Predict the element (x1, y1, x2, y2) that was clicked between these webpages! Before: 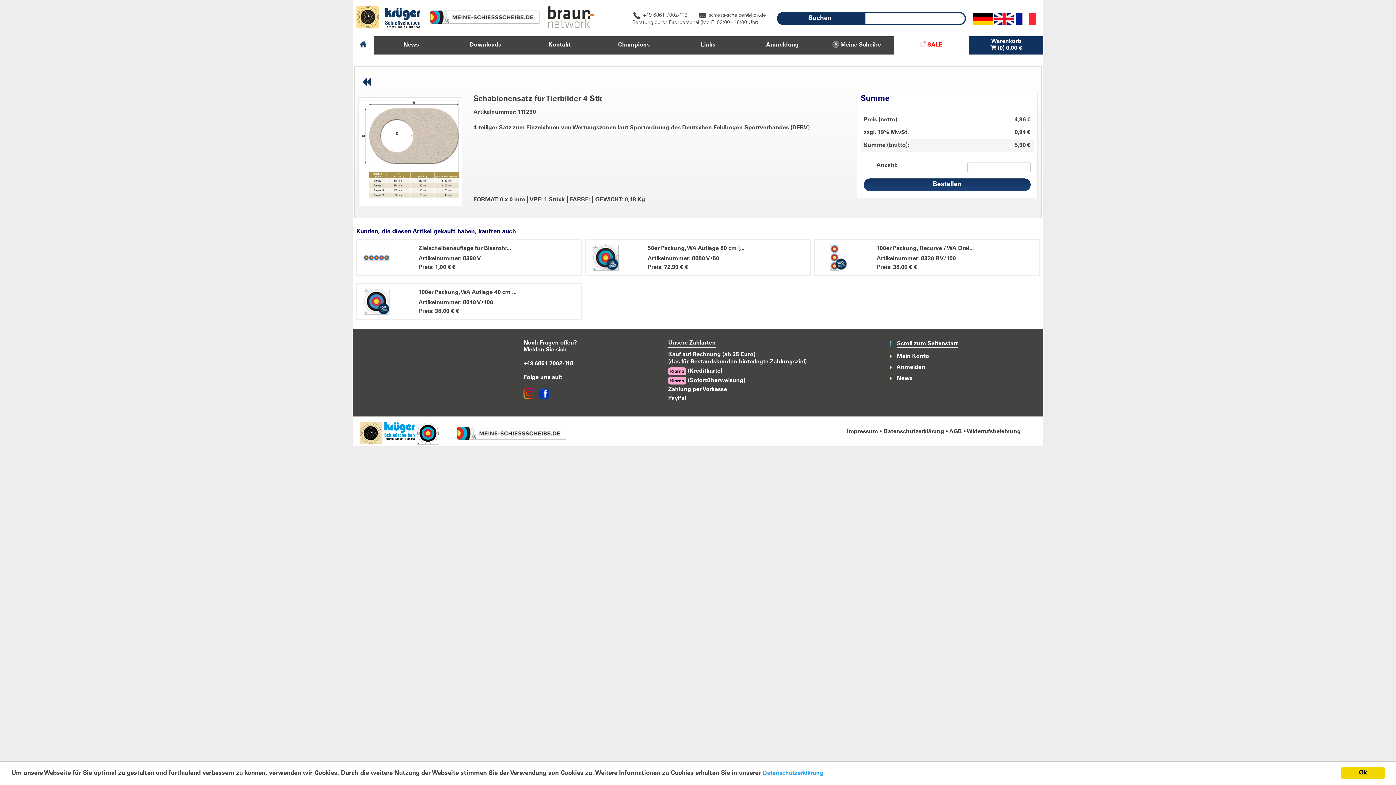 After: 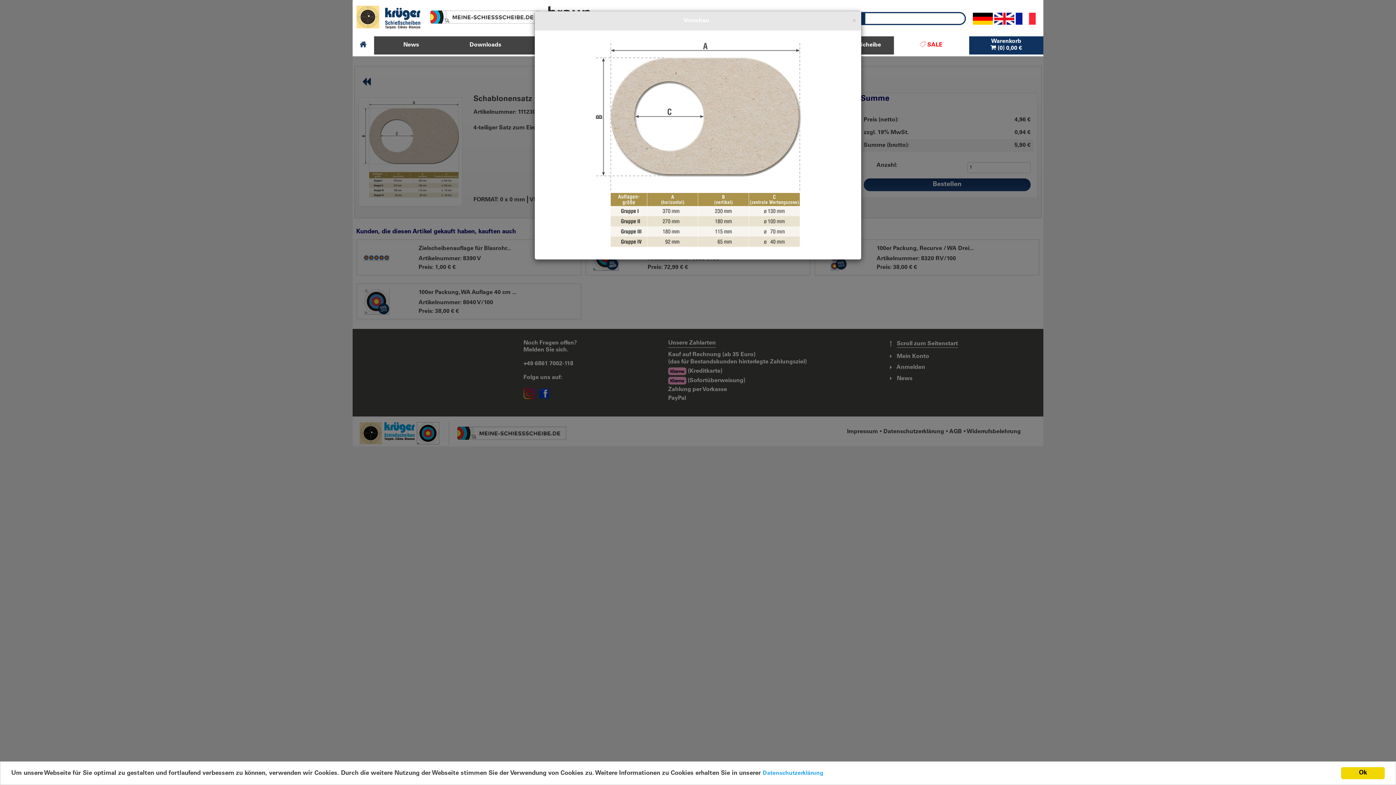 Action: bbox: (358, 97, 462, 201)